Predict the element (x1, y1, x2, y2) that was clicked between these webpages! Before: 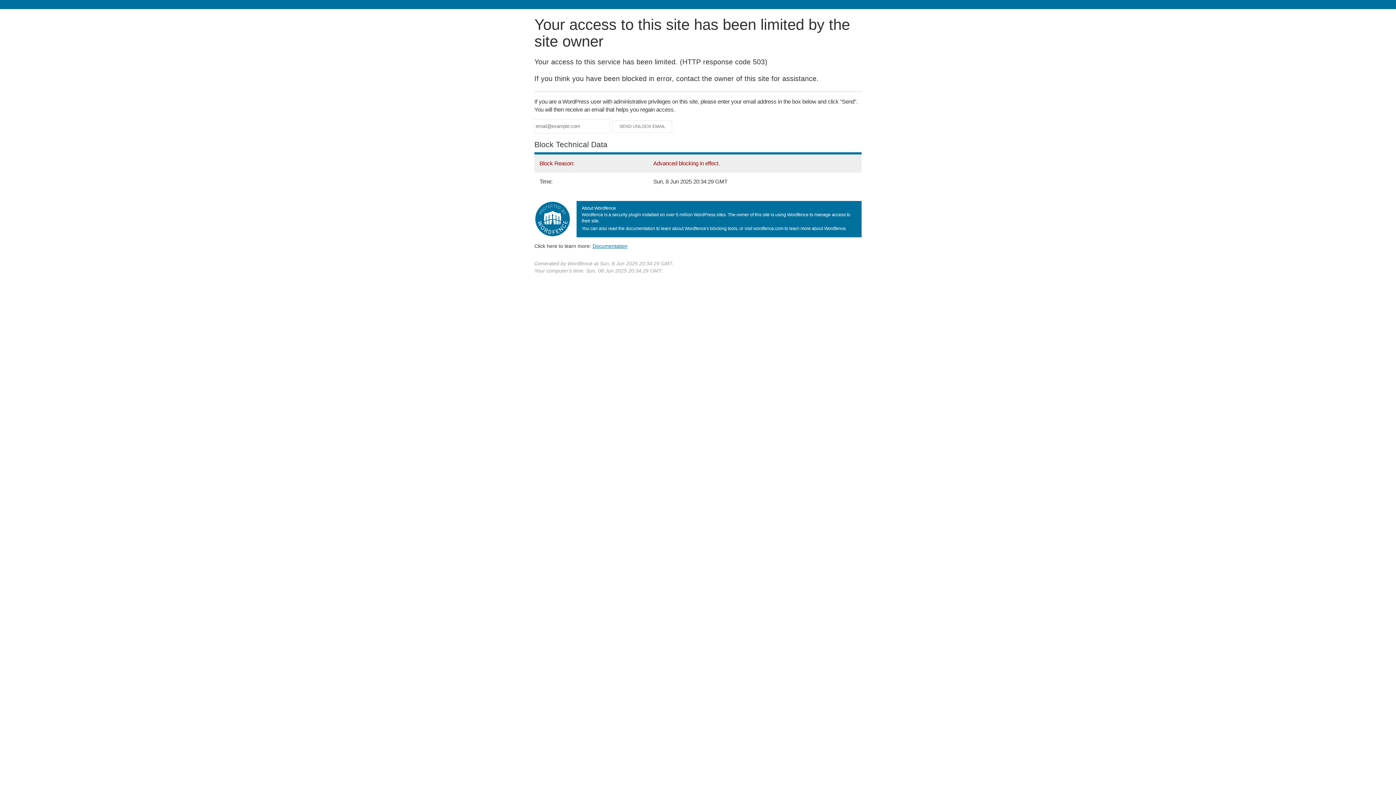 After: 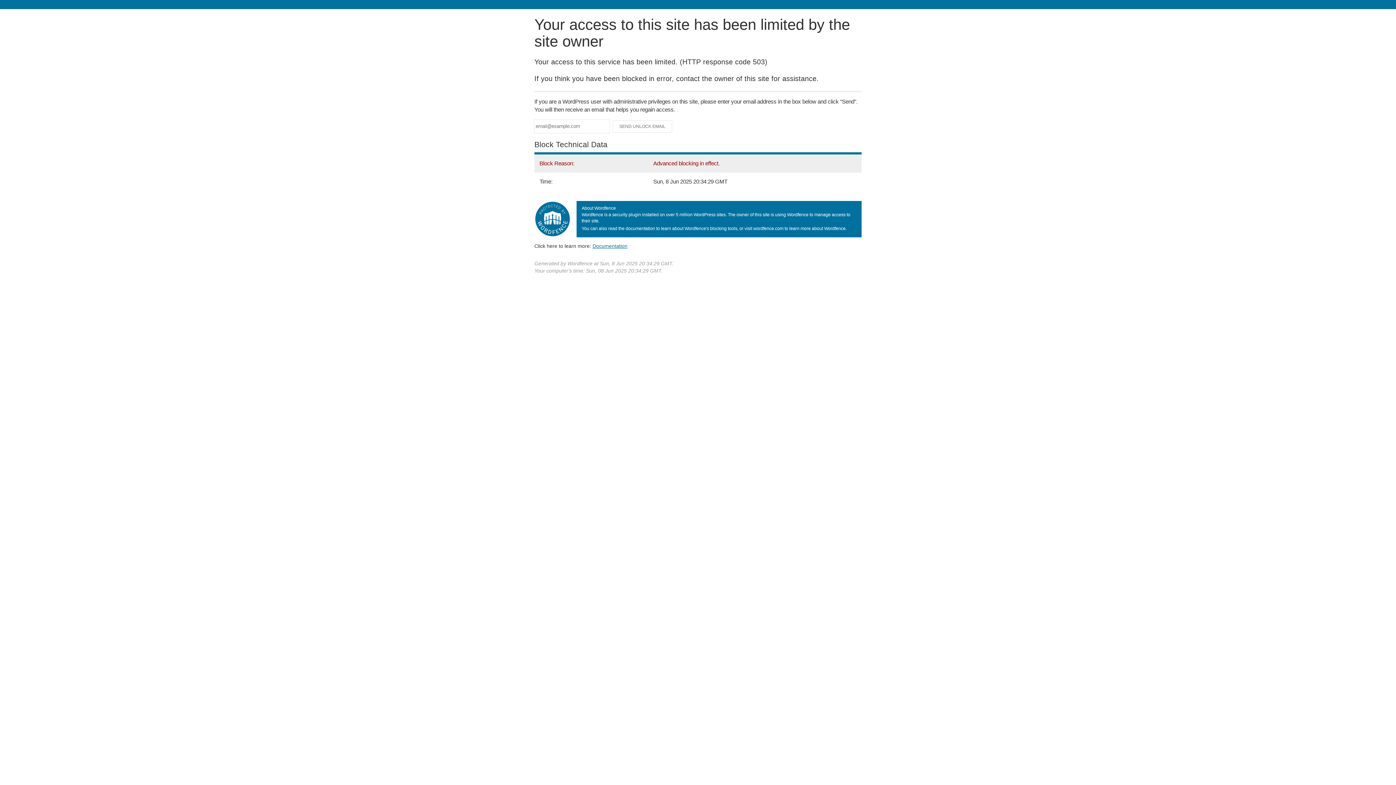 Action: bbox: (592, 243, 627, 248) label: Documentation